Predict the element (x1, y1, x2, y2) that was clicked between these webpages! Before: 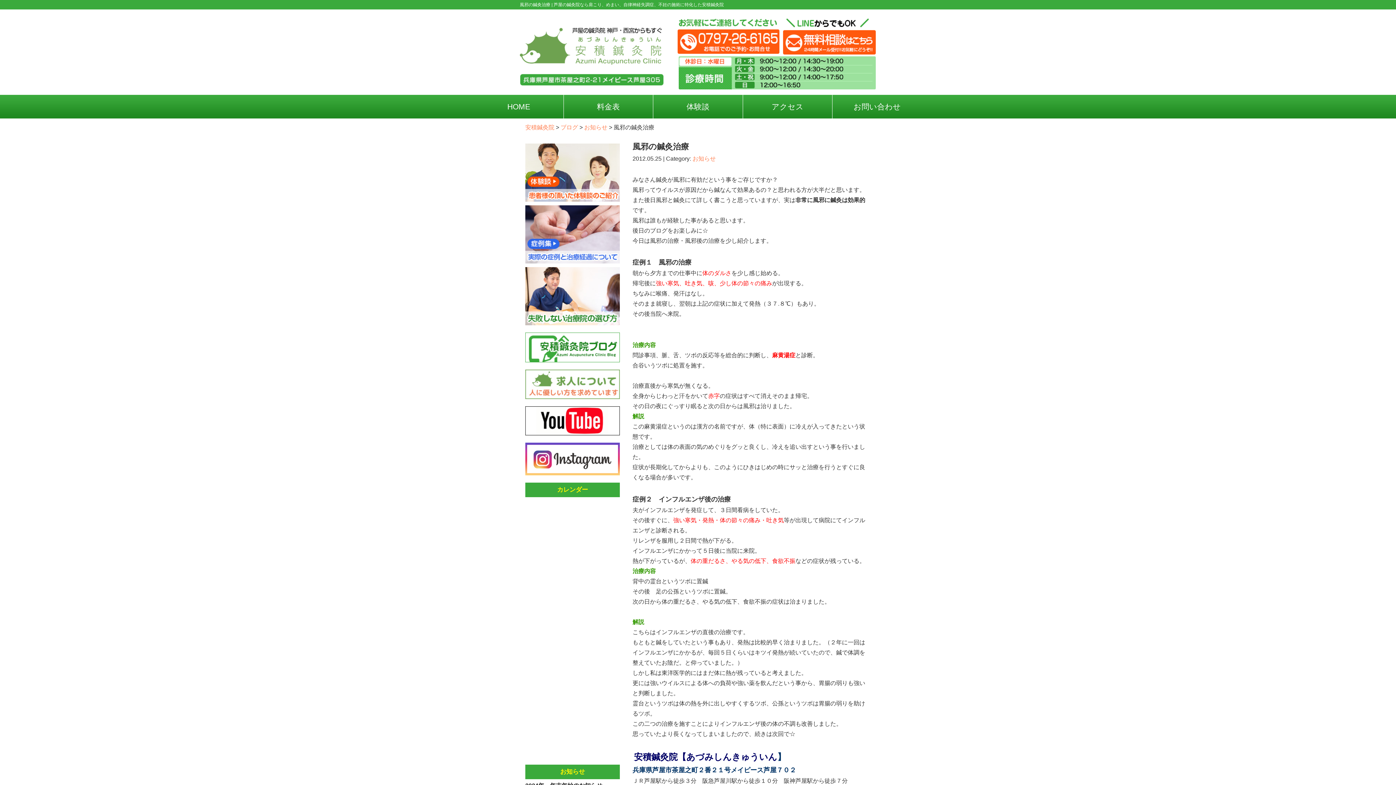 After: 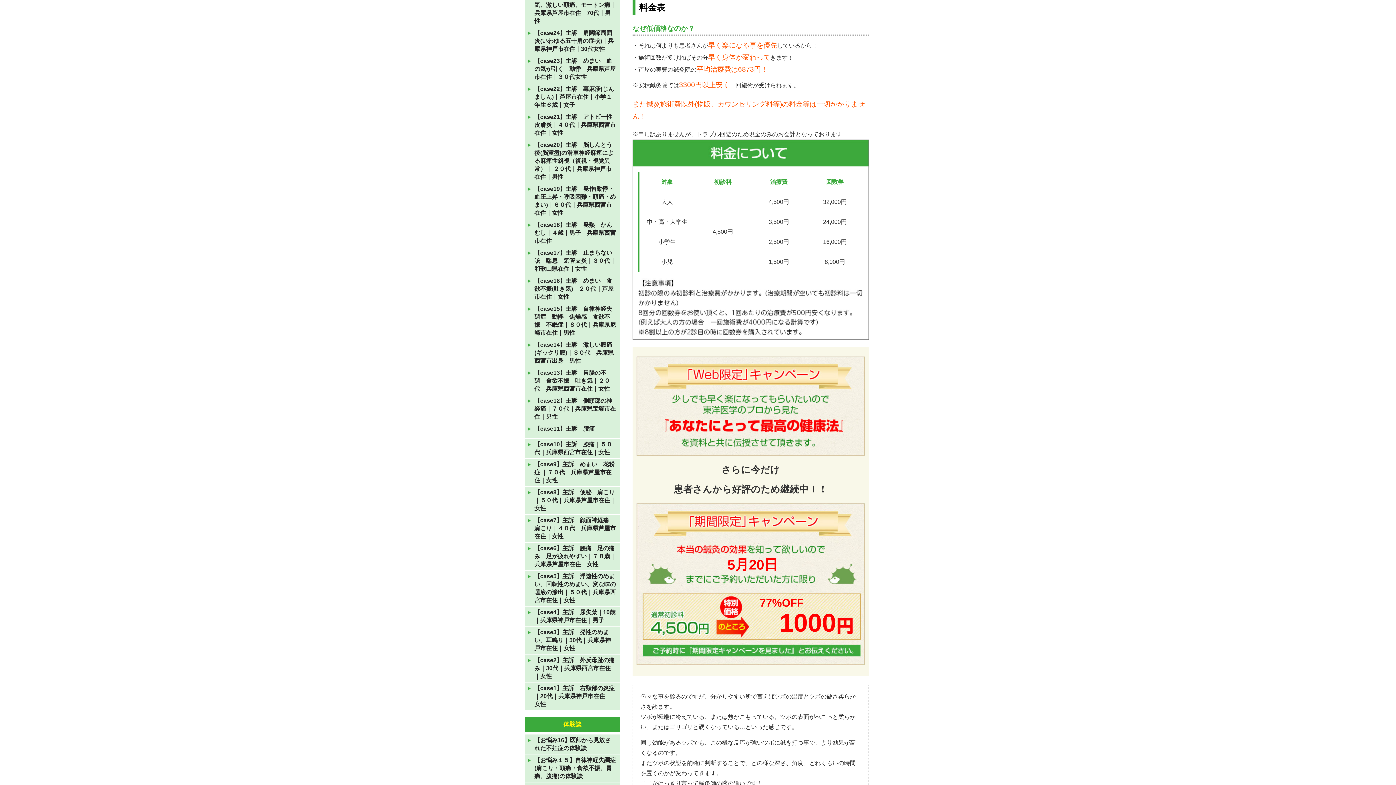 Action: bbox: (563, 104, 653, 110) label: 料金表